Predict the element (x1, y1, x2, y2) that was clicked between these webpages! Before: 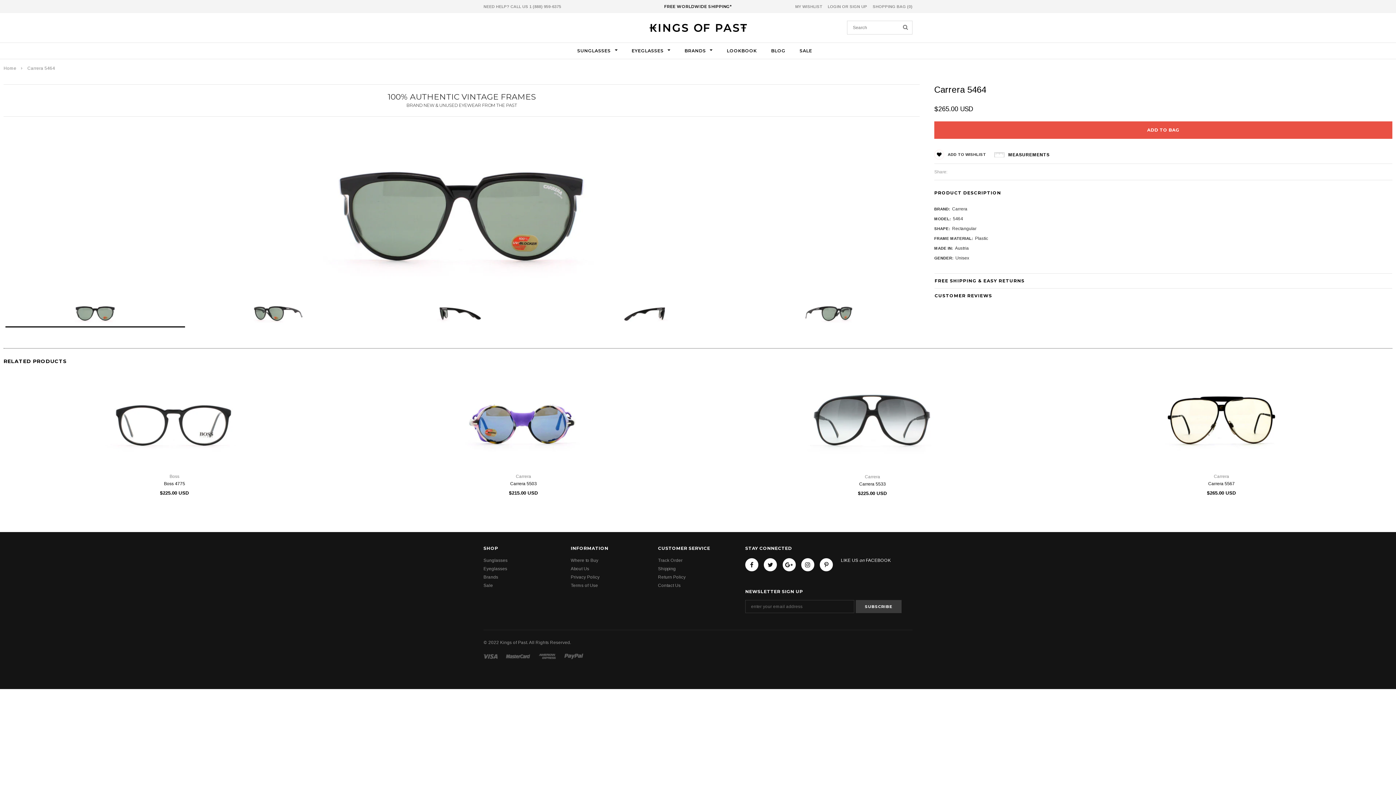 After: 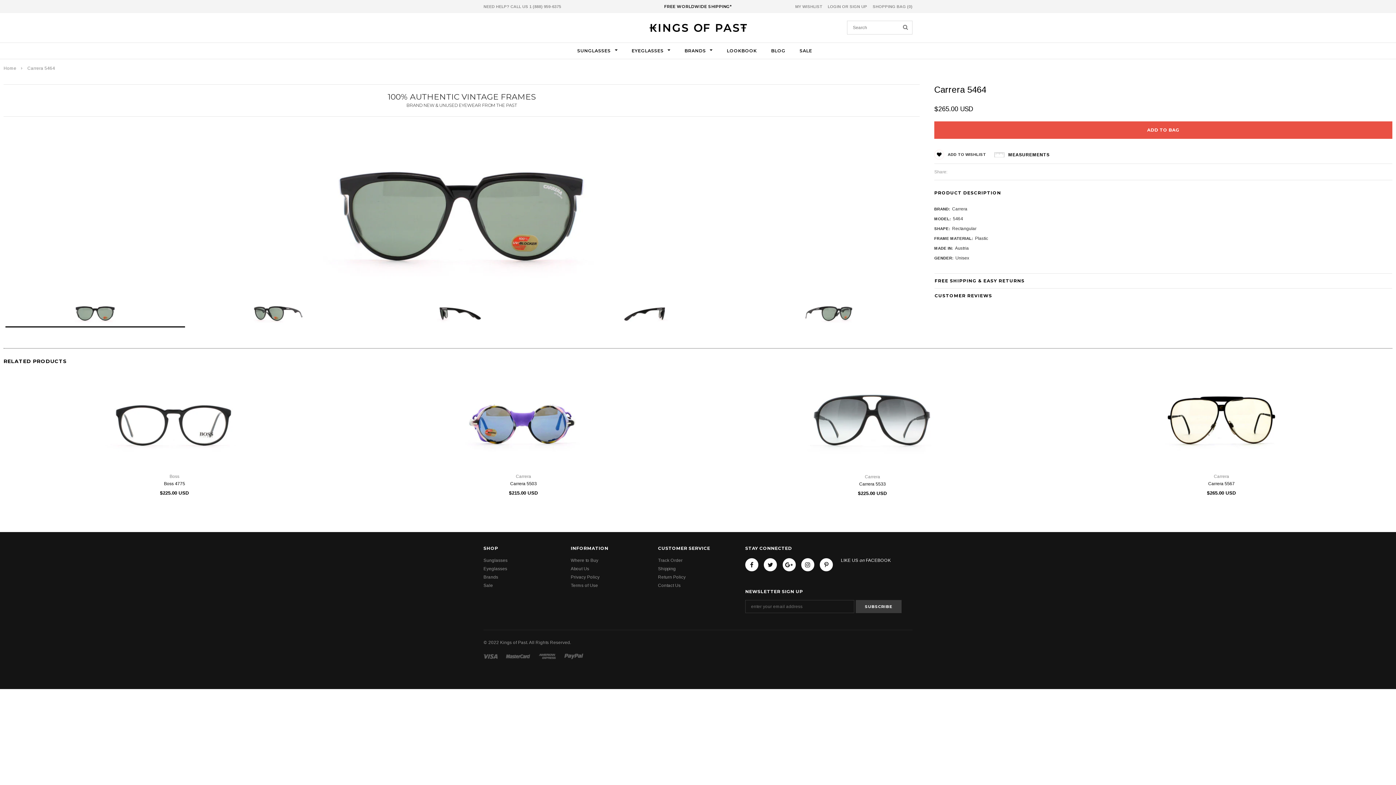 Action: bbox: (5, 296, 185, 326)